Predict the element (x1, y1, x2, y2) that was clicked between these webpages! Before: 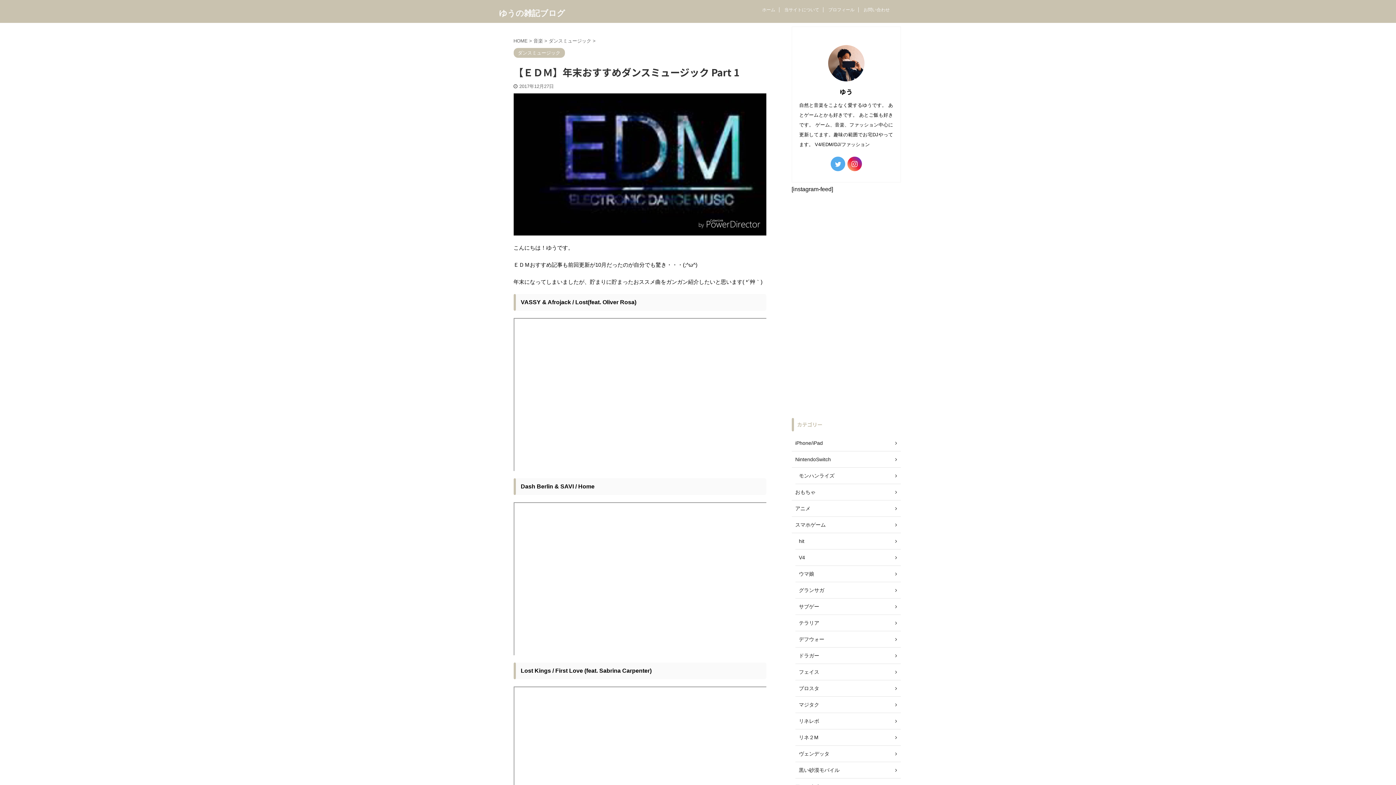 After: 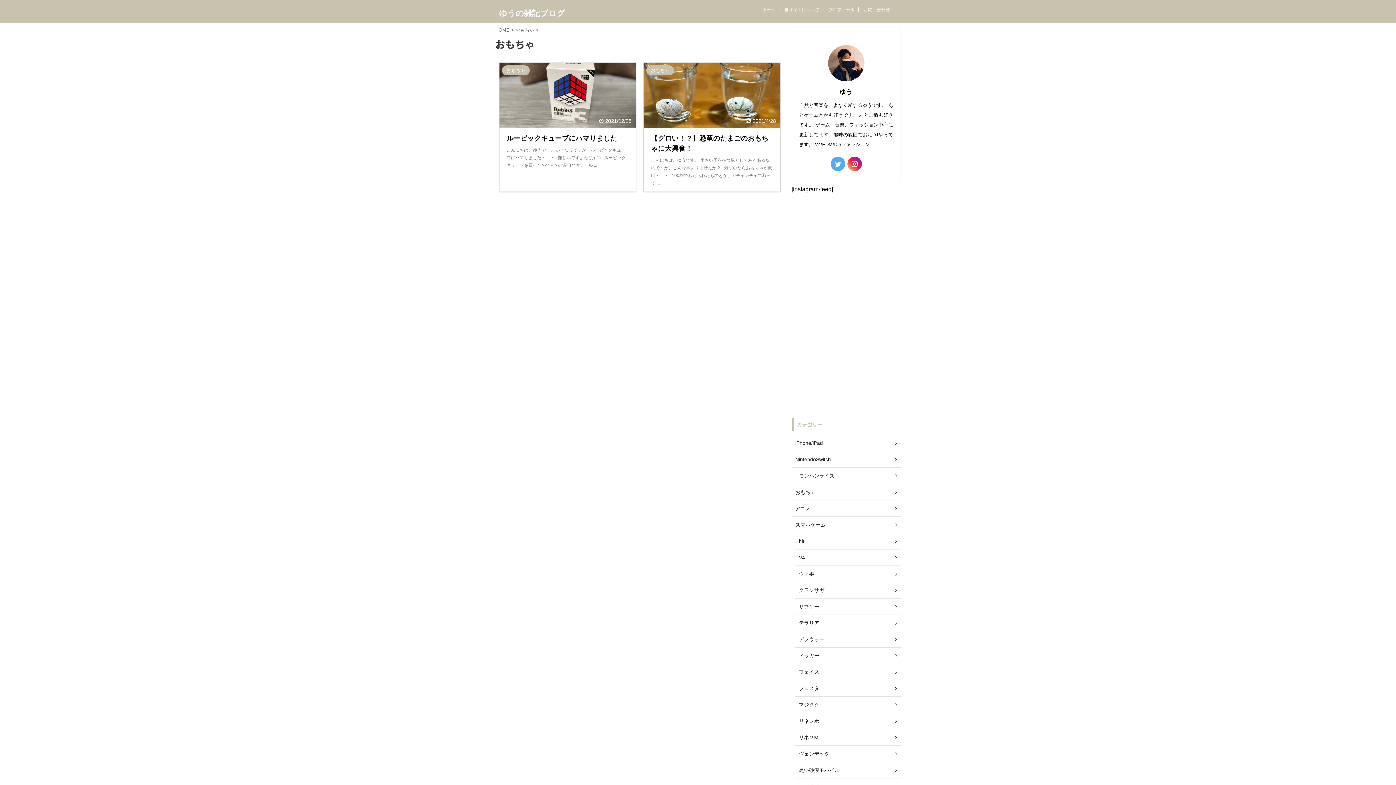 Action: bbox: (791, 484, 900, 500) label: おもちゃ